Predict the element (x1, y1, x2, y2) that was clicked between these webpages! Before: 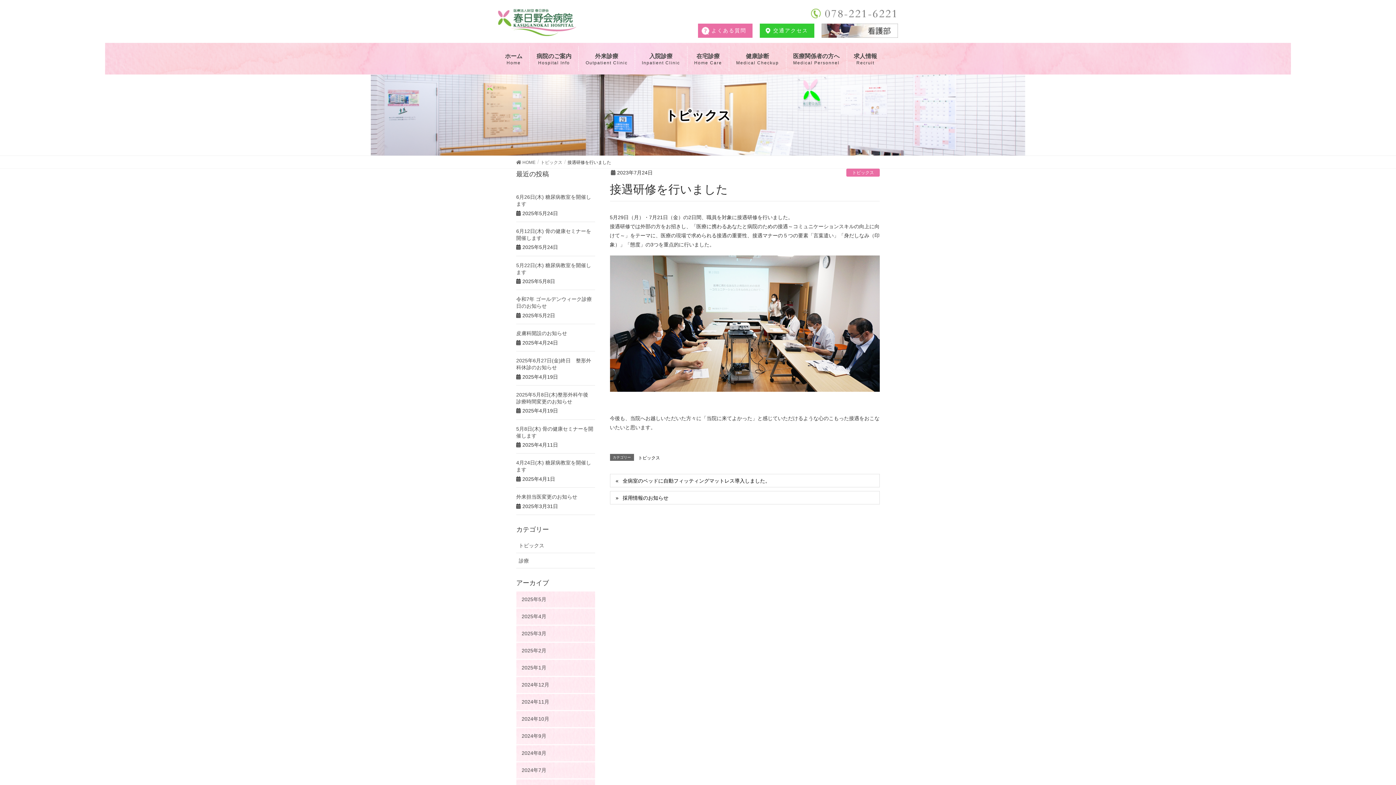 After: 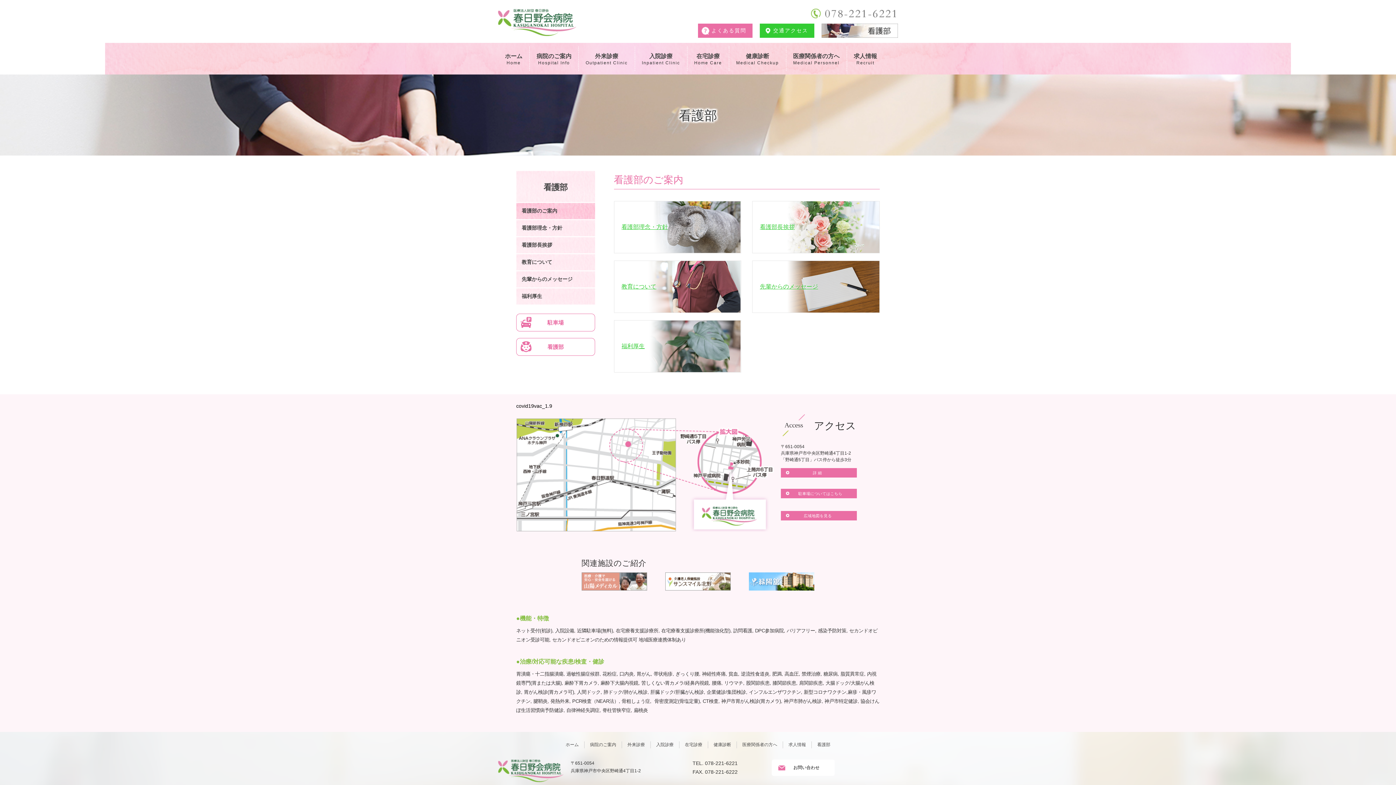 Action: bbox: (821, 27, 898, 33)